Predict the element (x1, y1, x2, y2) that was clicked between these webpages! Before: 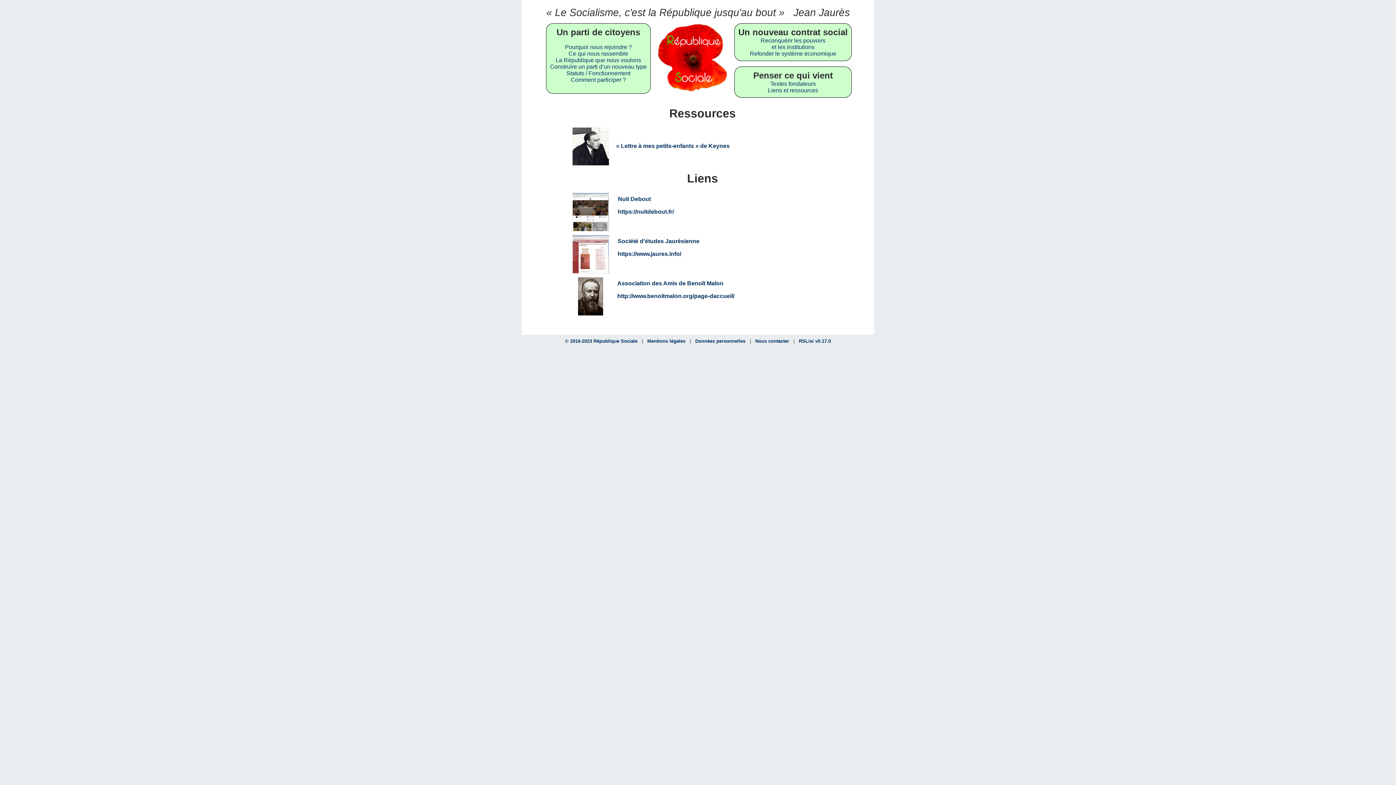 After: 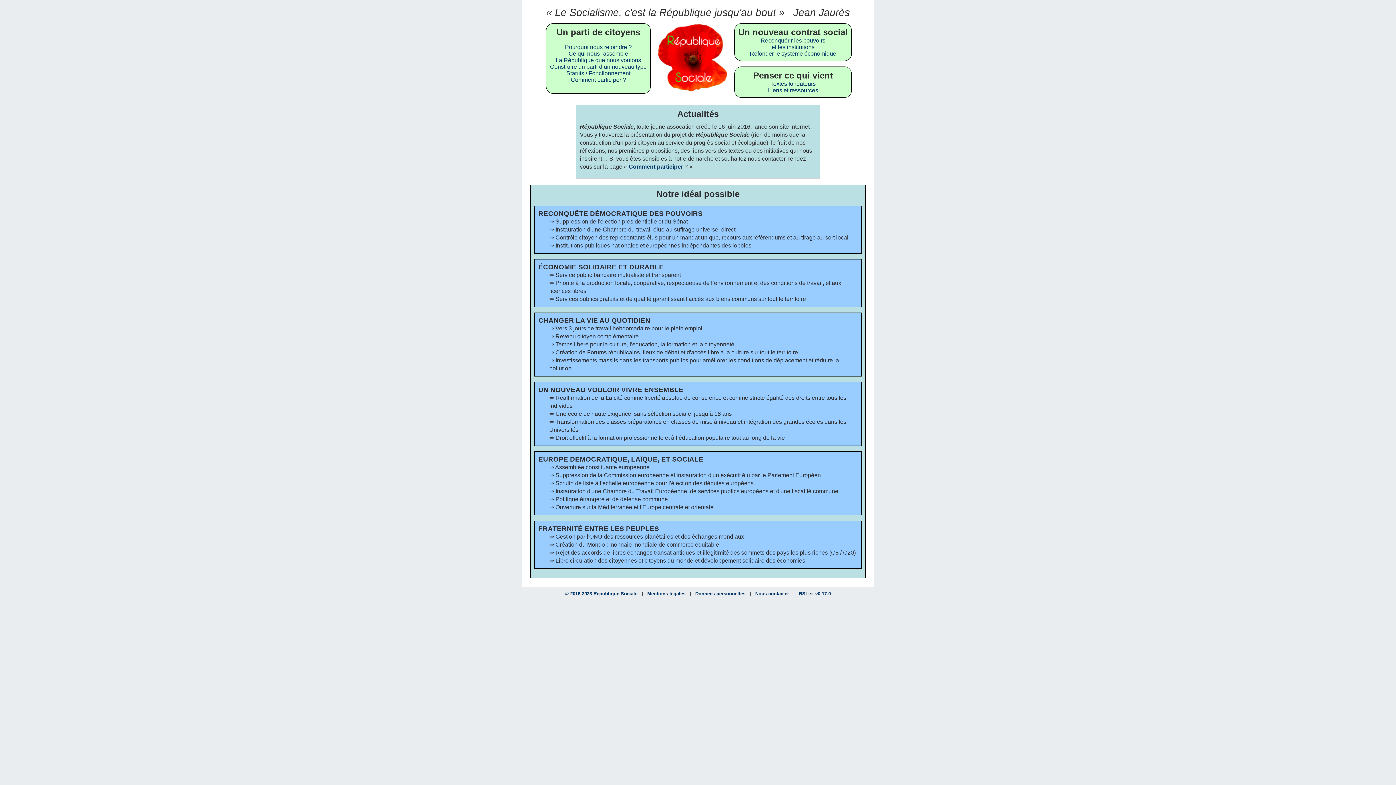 Action: bbox: (658, 87, 727, 93)